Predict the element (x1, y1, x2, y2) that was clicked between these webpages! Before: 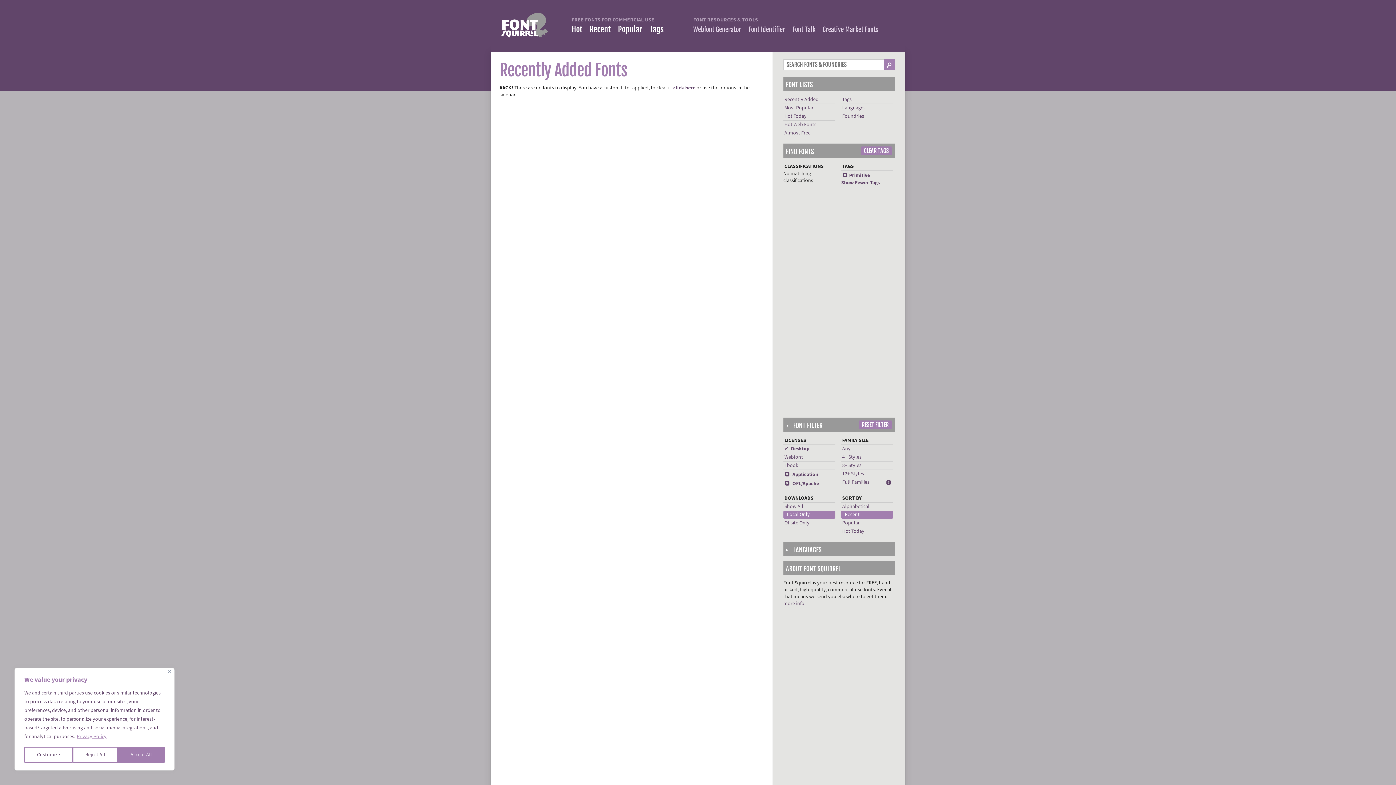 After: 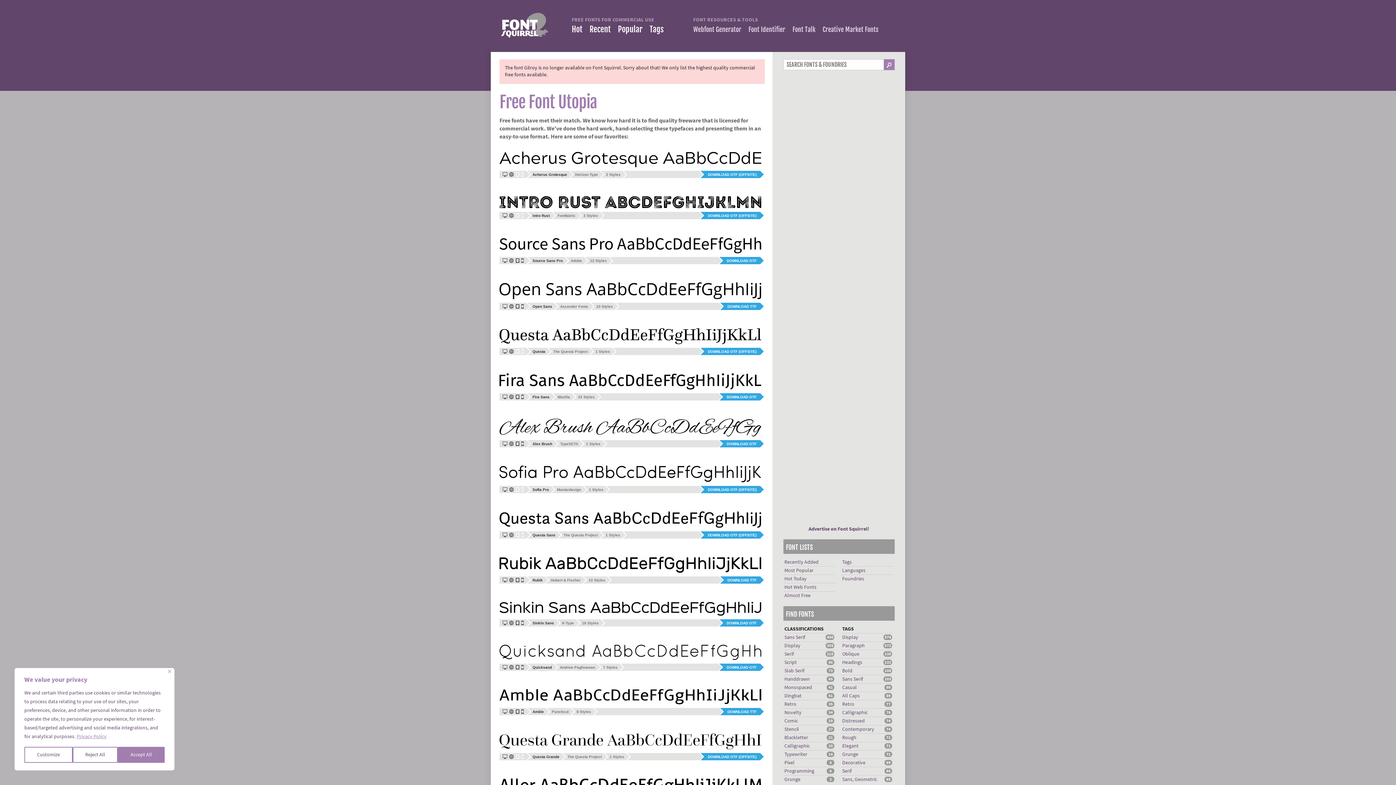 Action: bbox: (499, 10, 553, 40)